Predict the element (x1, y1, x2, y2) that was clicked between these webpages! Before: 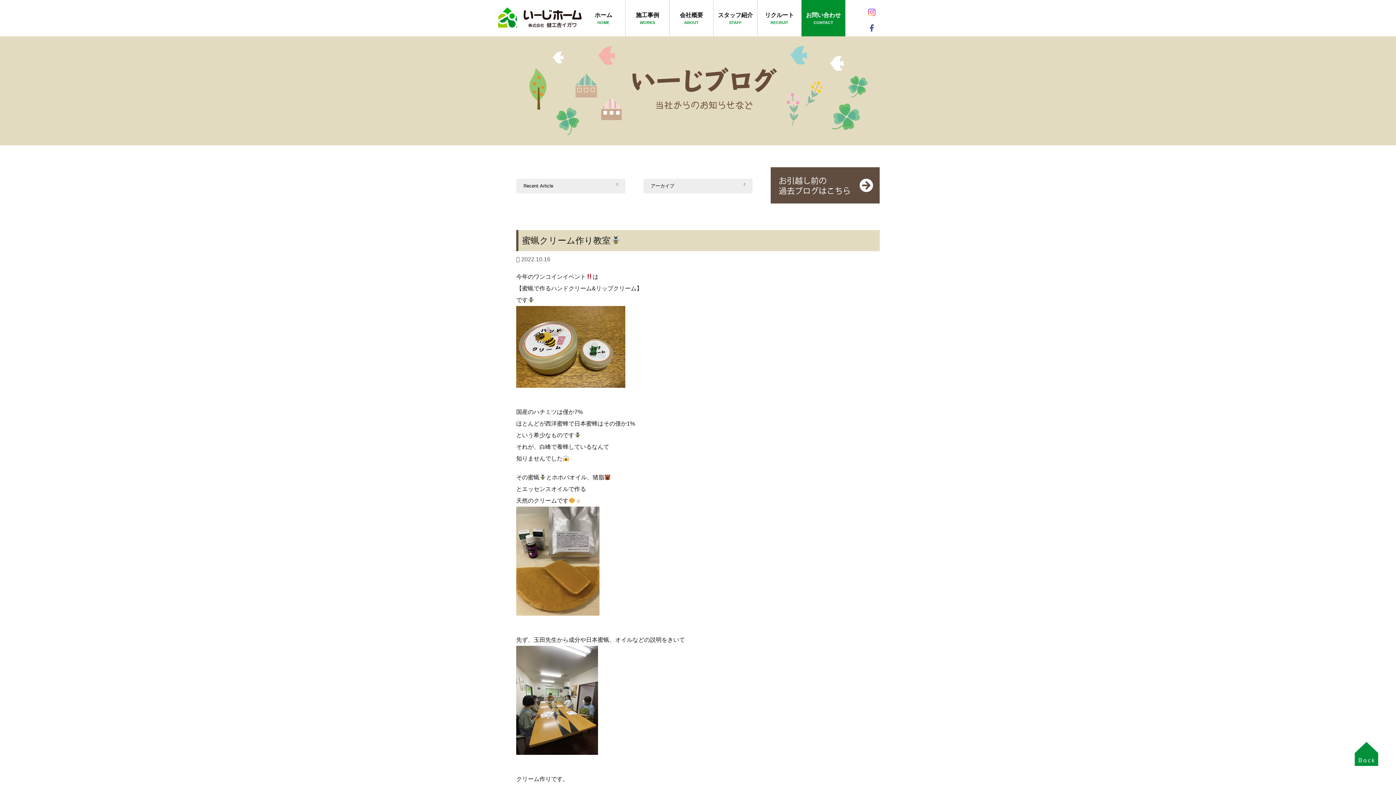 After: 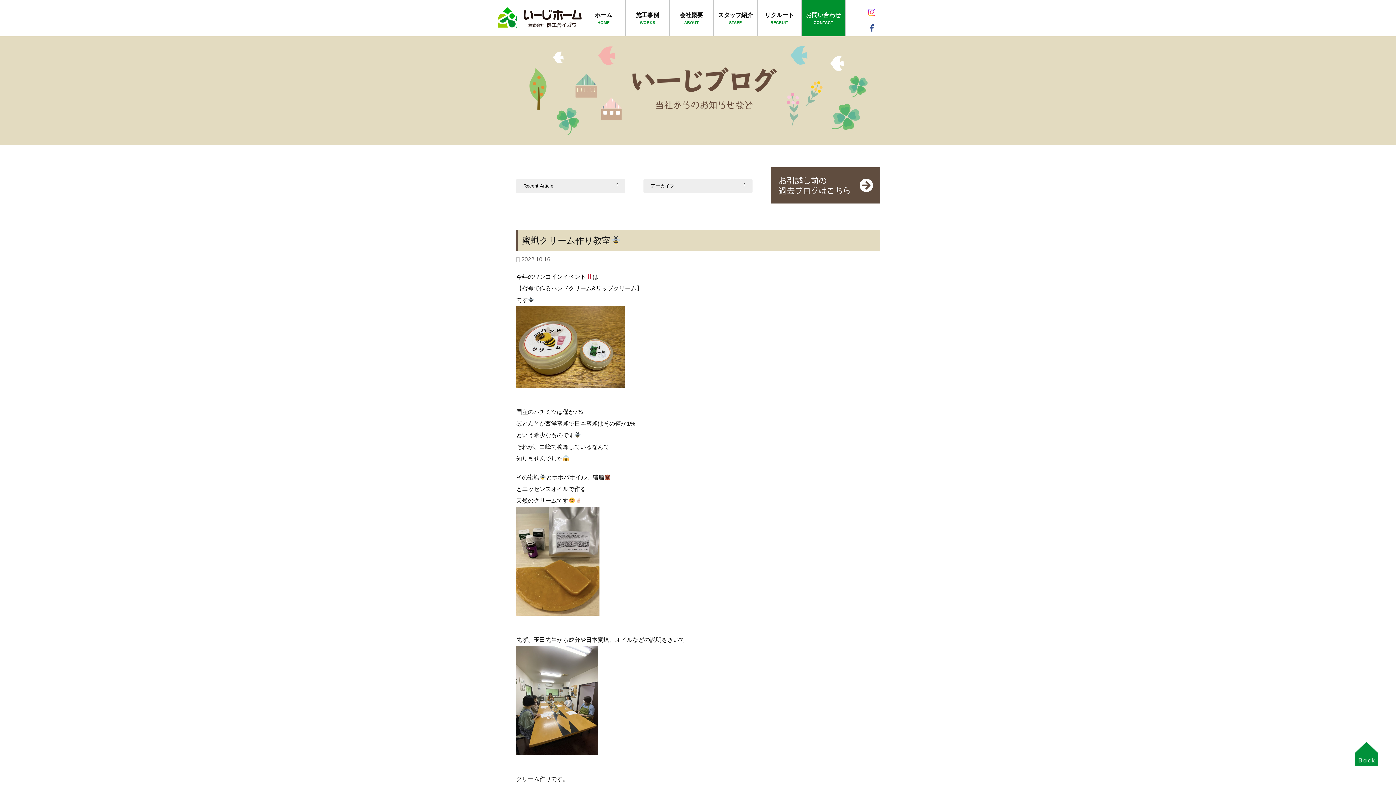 Action: bbox: (1349, 738, 1385, 774)